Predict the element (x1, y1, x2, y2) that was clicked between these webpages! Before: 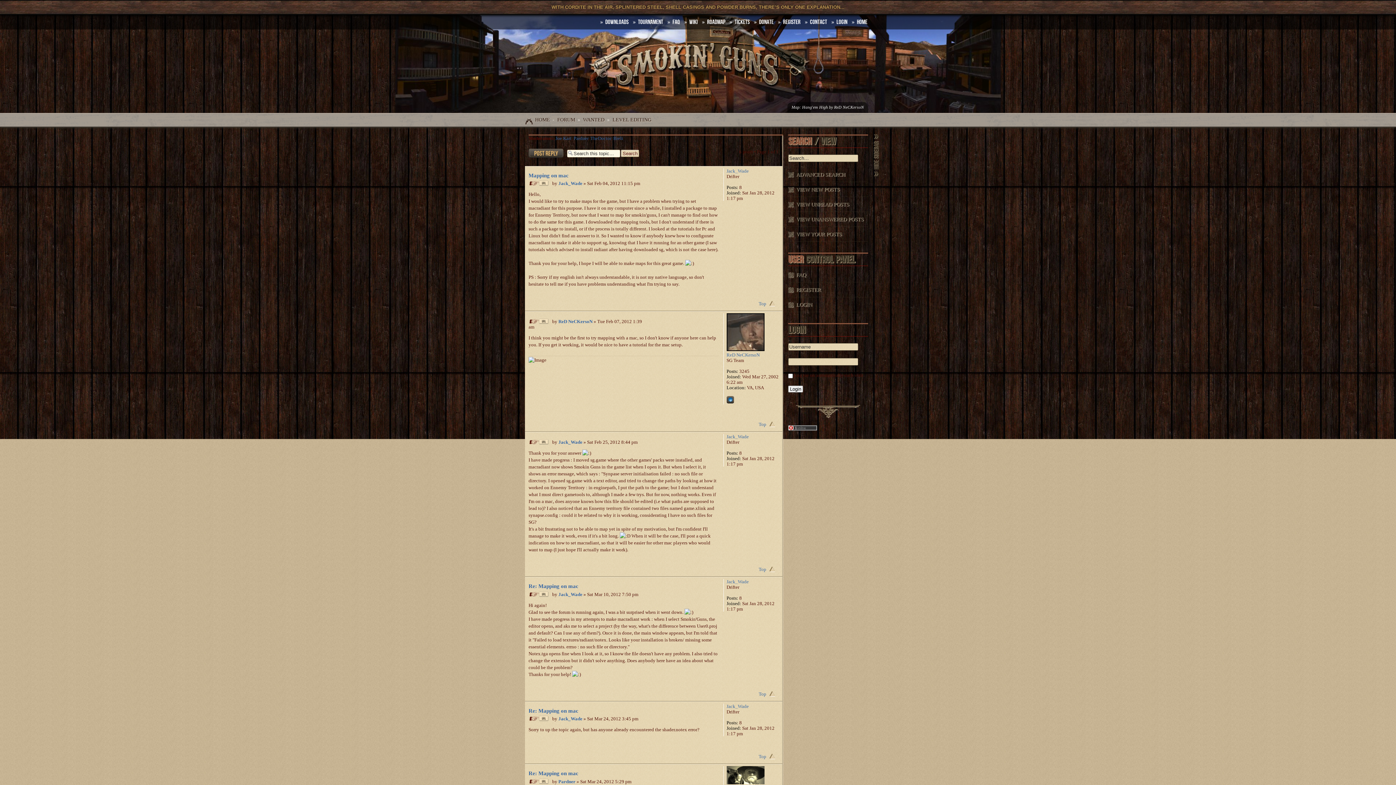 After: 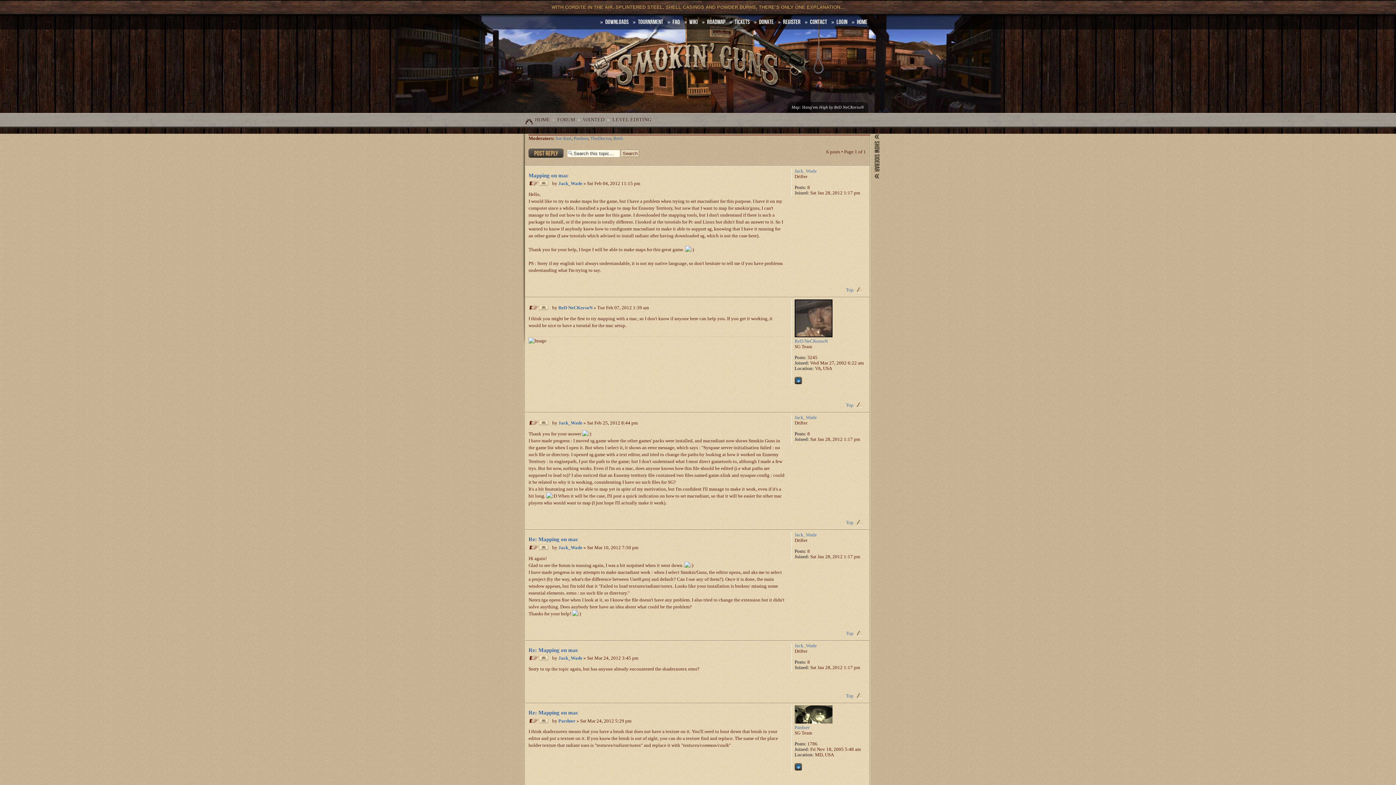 Action: bbox: (874, 134, 879, 178)